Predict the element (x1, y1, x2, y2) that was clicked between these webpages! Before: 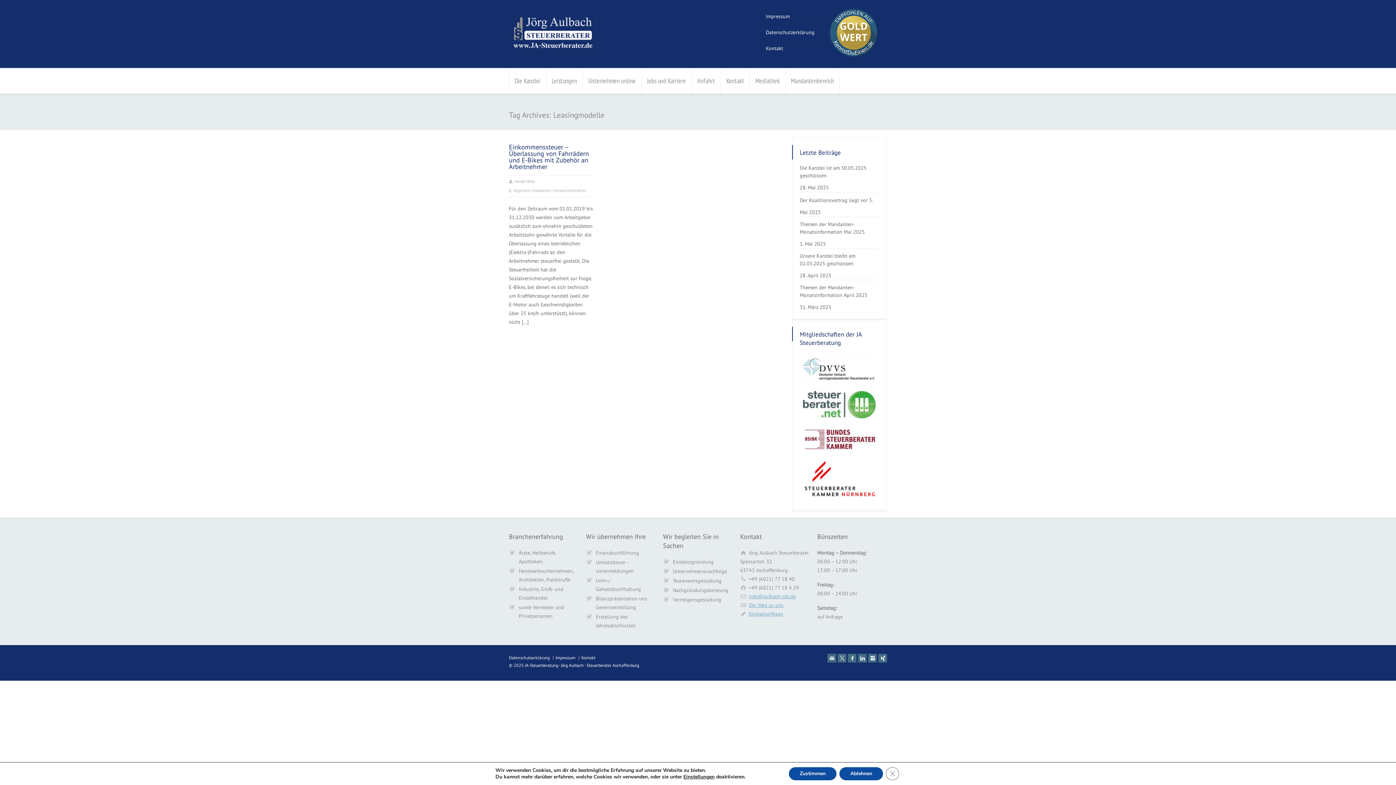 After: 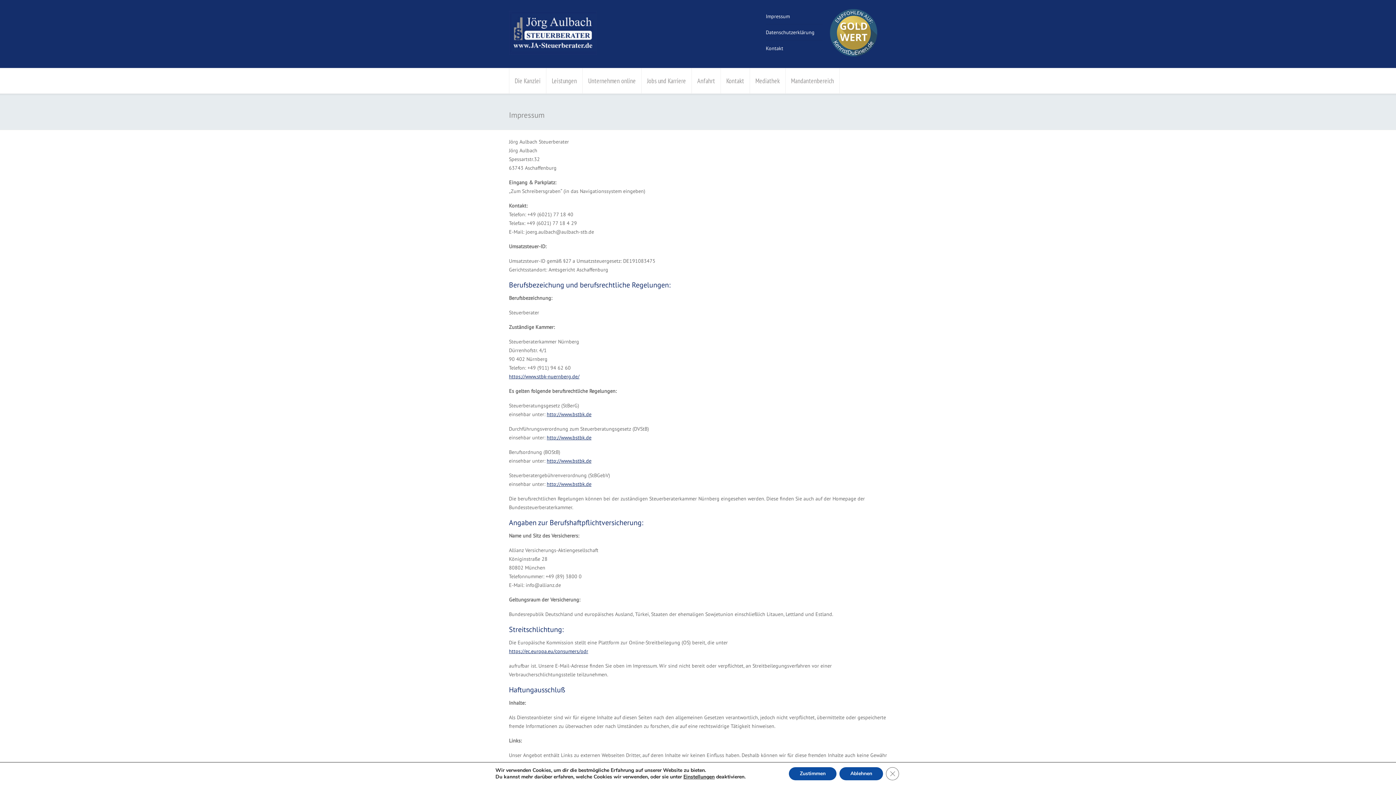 Action: label: Impressum bbox: (555, 655, 575, 660)